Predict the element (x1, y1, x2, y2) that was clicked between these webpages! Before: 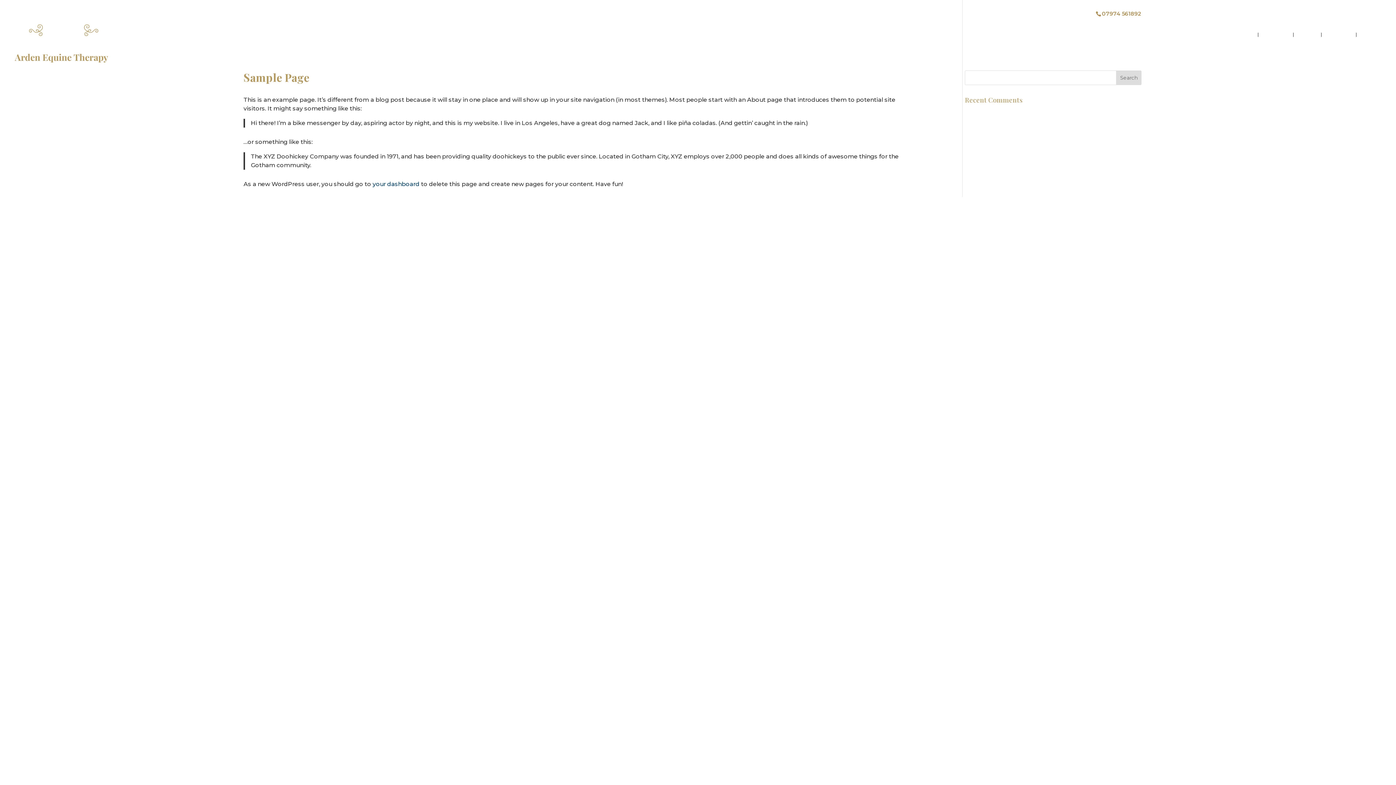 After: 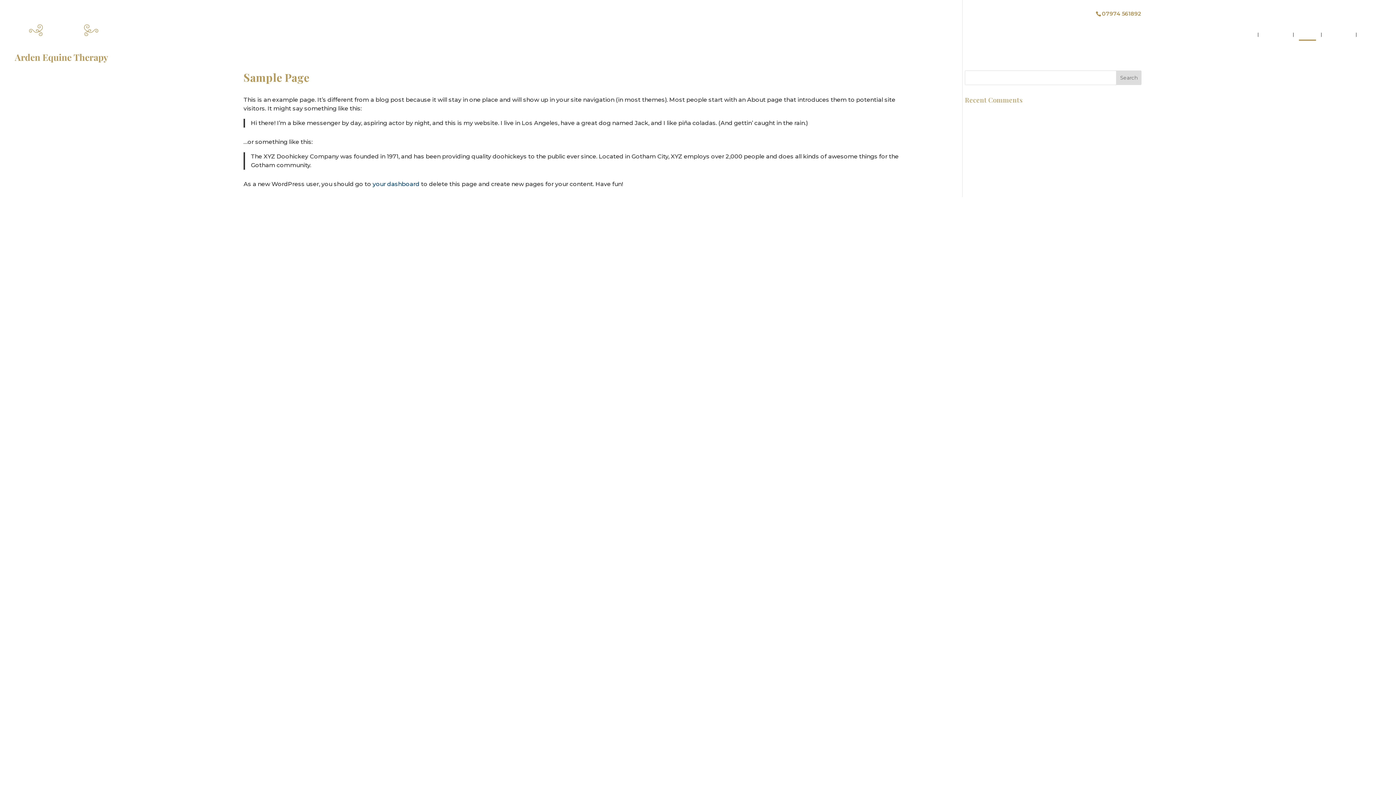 Action: label: About bbox: (1299, 32, 1316, 49)